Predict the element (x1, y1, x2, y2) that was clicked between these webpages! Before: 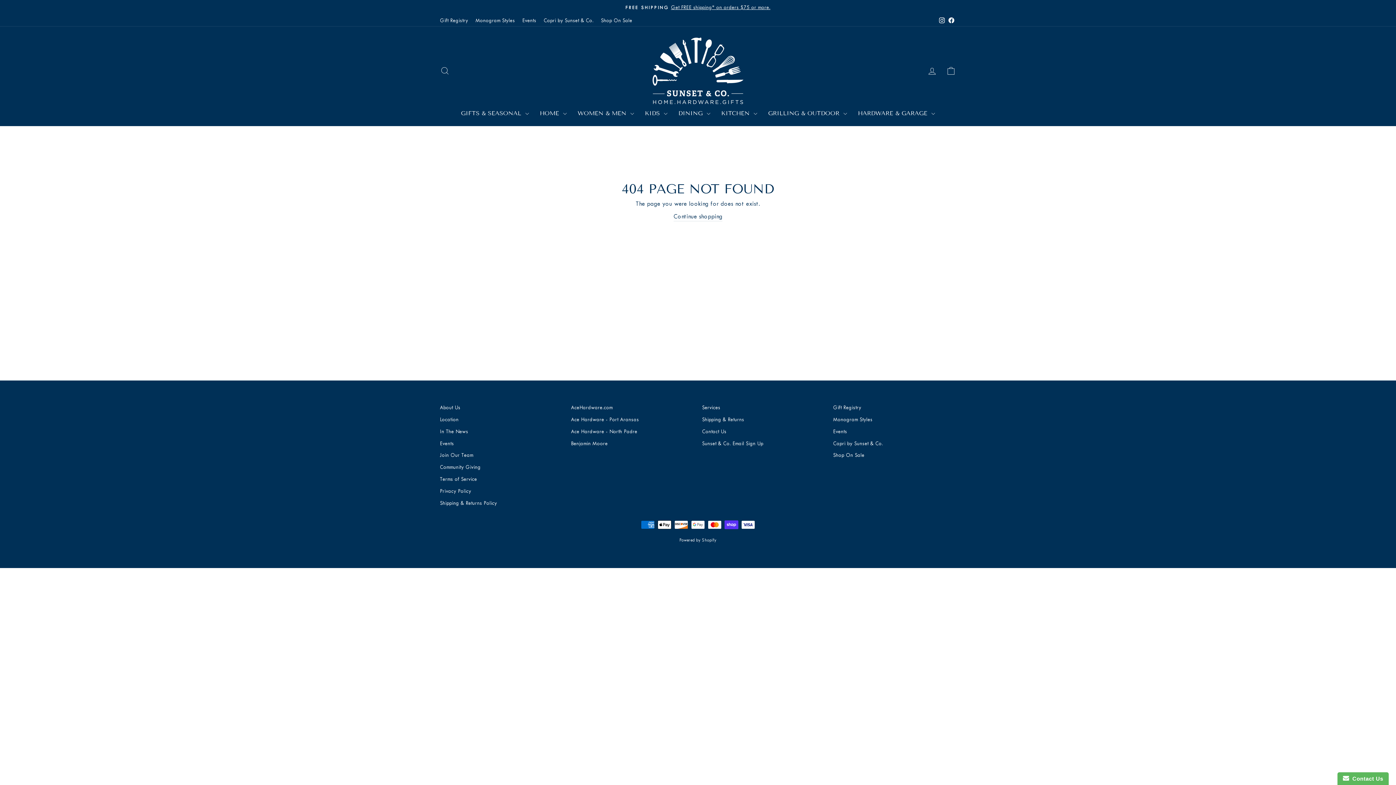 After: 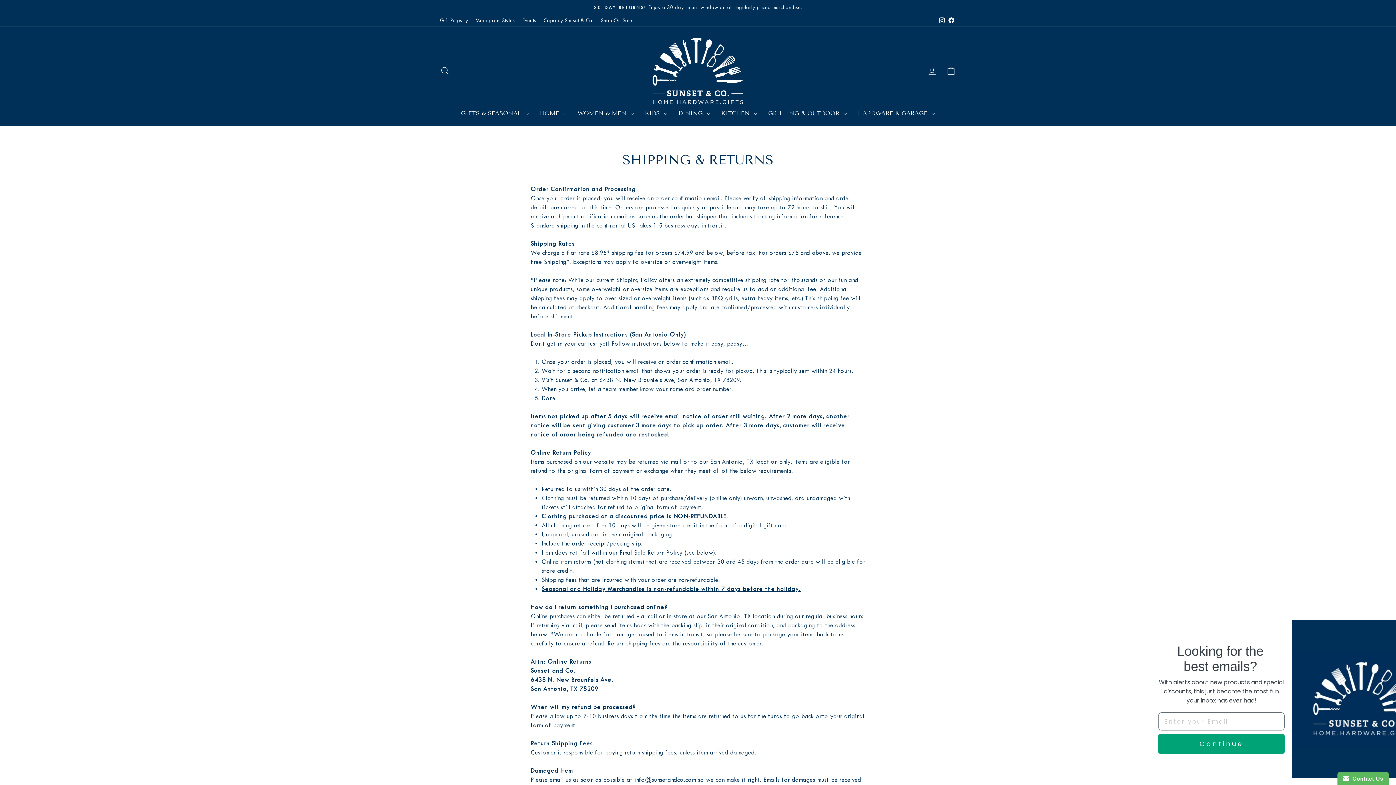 Action: label: FREE SHIPPINGGet FREE shipping* on orders $75 or more. bbox: (441, 3, 954, 11)